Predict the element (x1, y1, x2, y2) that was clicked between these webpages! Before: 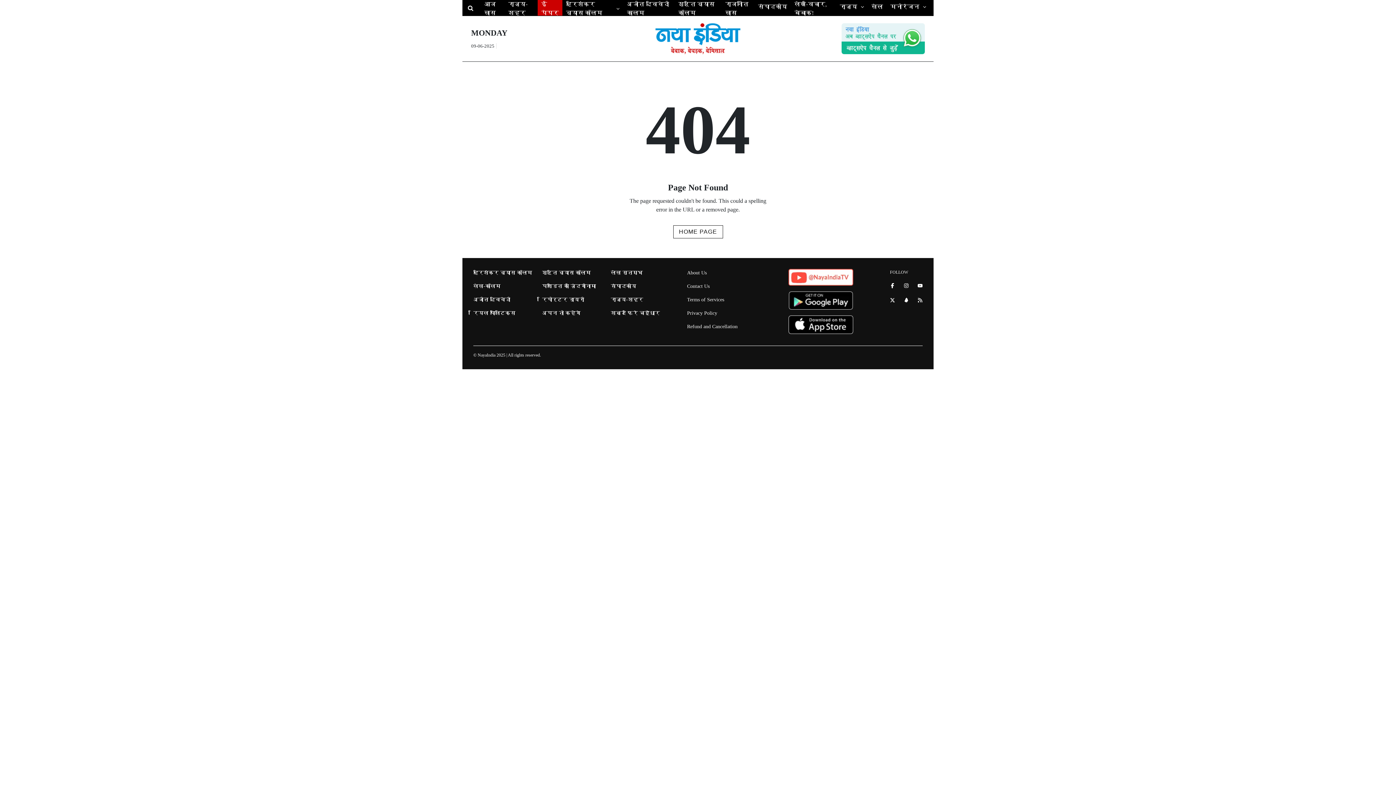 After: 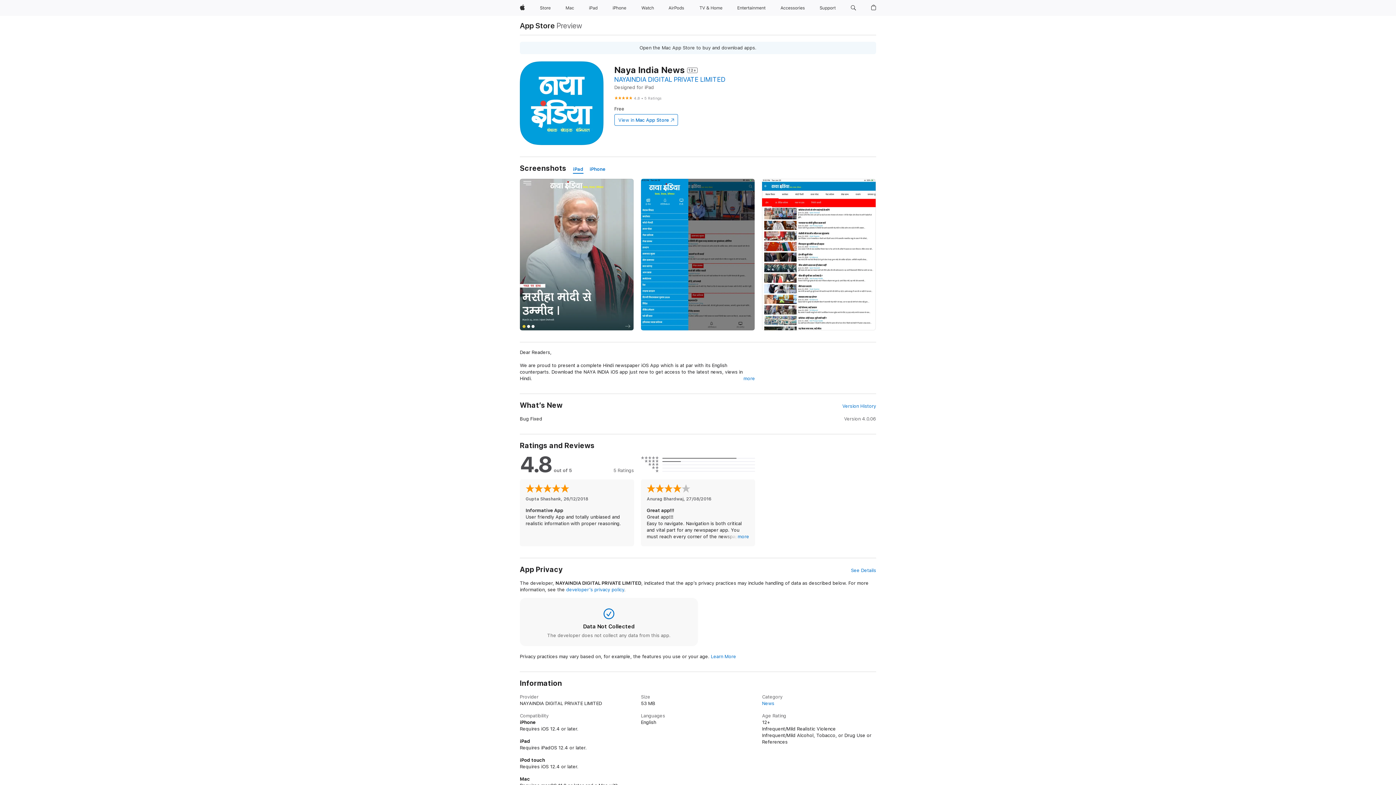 Action: bbox: (788, 321, 853, 327)